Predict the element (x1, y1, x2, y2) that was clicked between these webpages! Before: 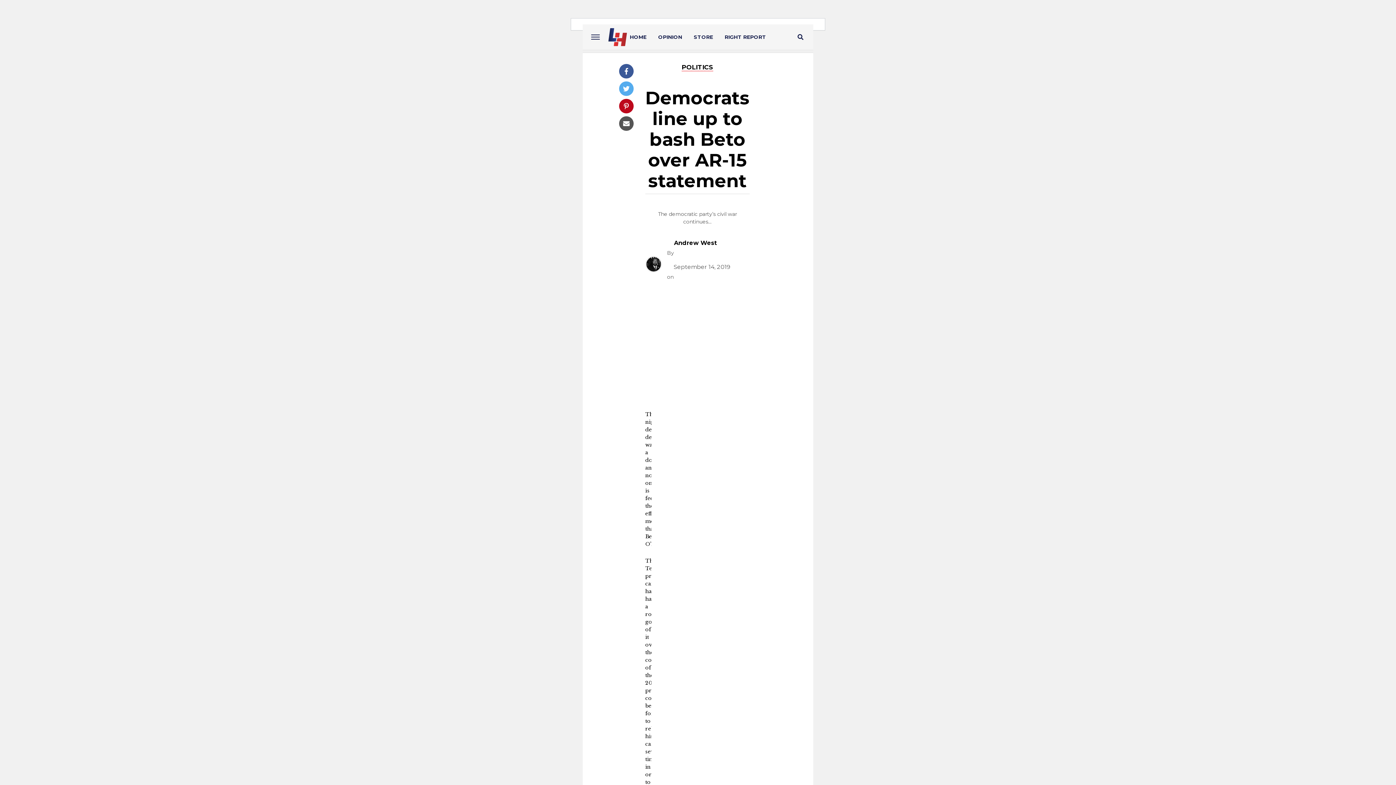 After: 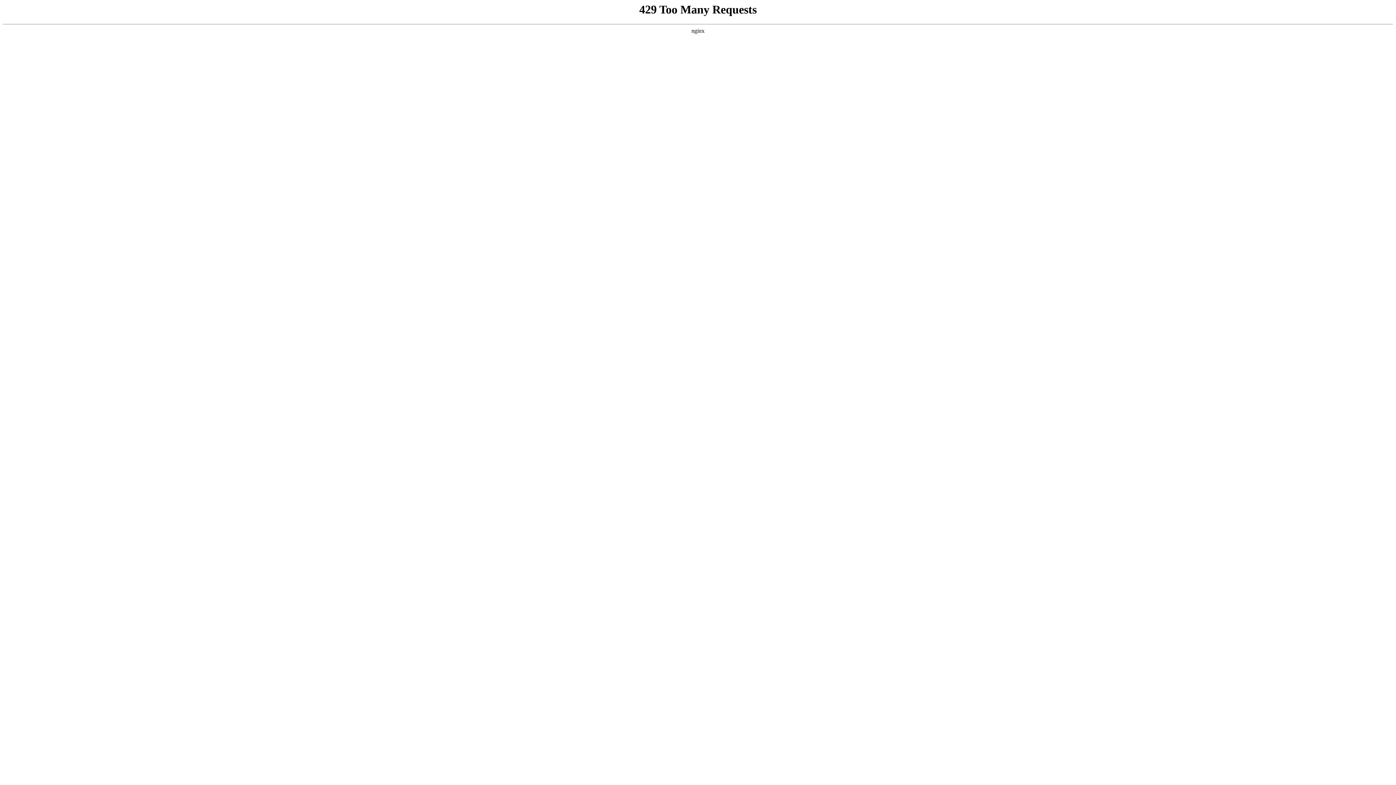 Action: label: HOME bbox: (624, 24, 651, 49)